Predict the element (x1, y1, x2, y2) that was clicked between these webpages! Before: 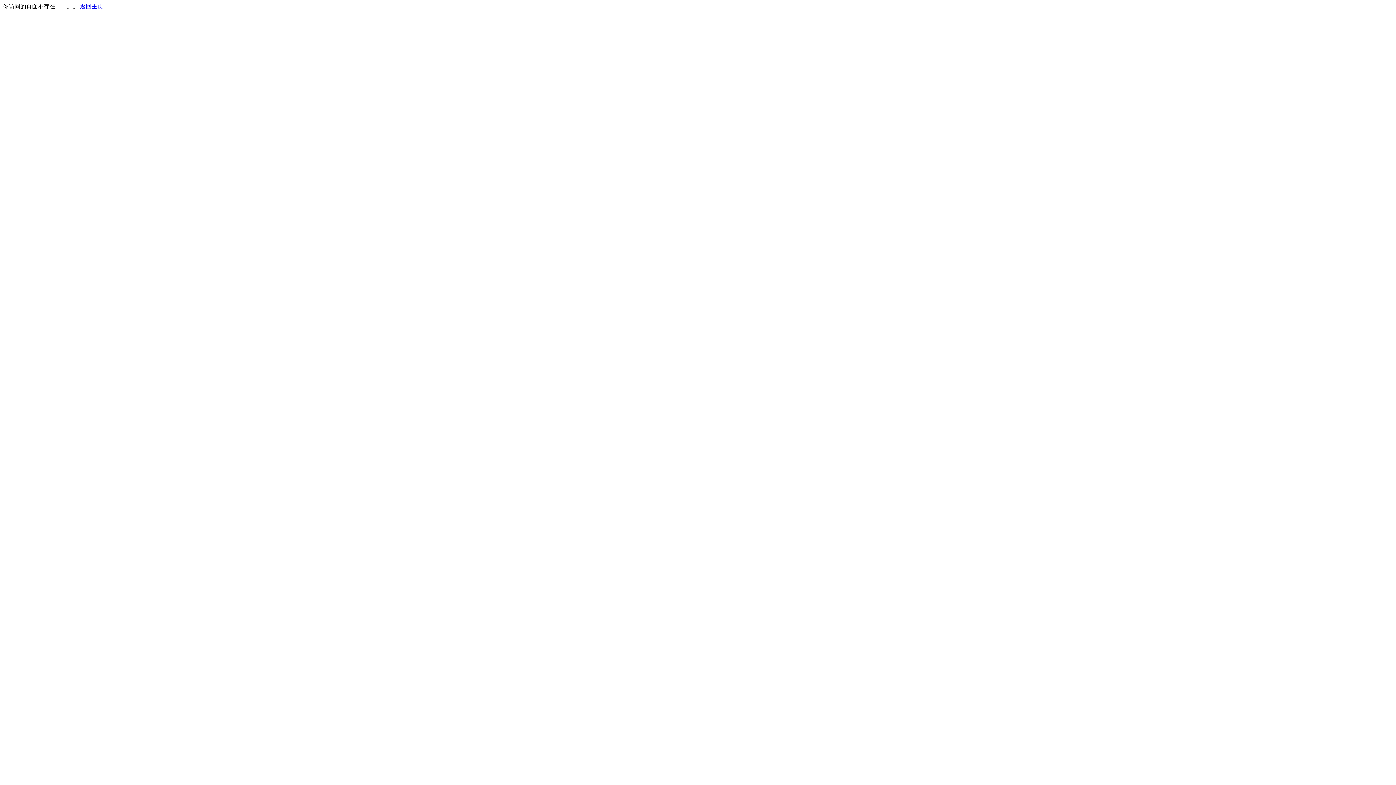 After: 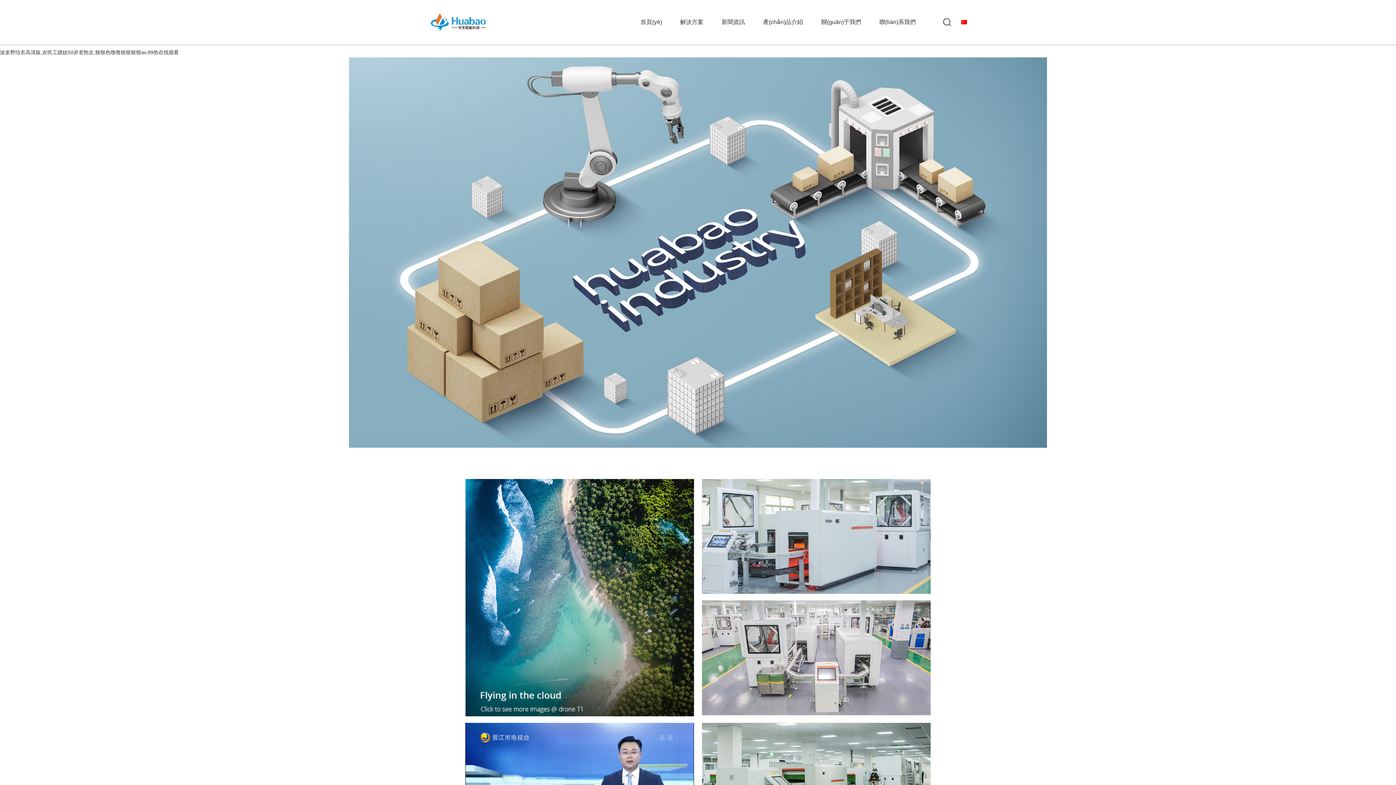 Action: label: 返回主页 bbox: (80, 3, 103, 9)